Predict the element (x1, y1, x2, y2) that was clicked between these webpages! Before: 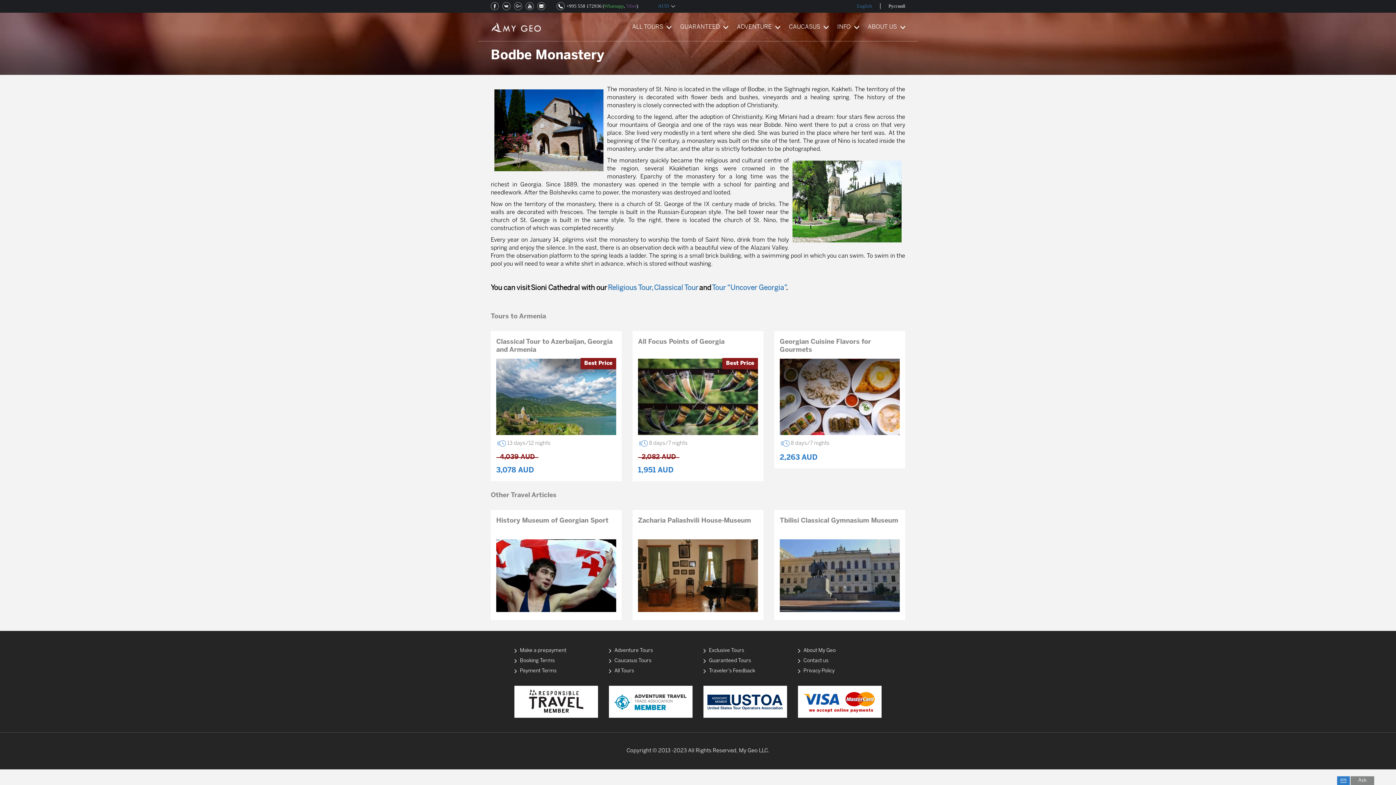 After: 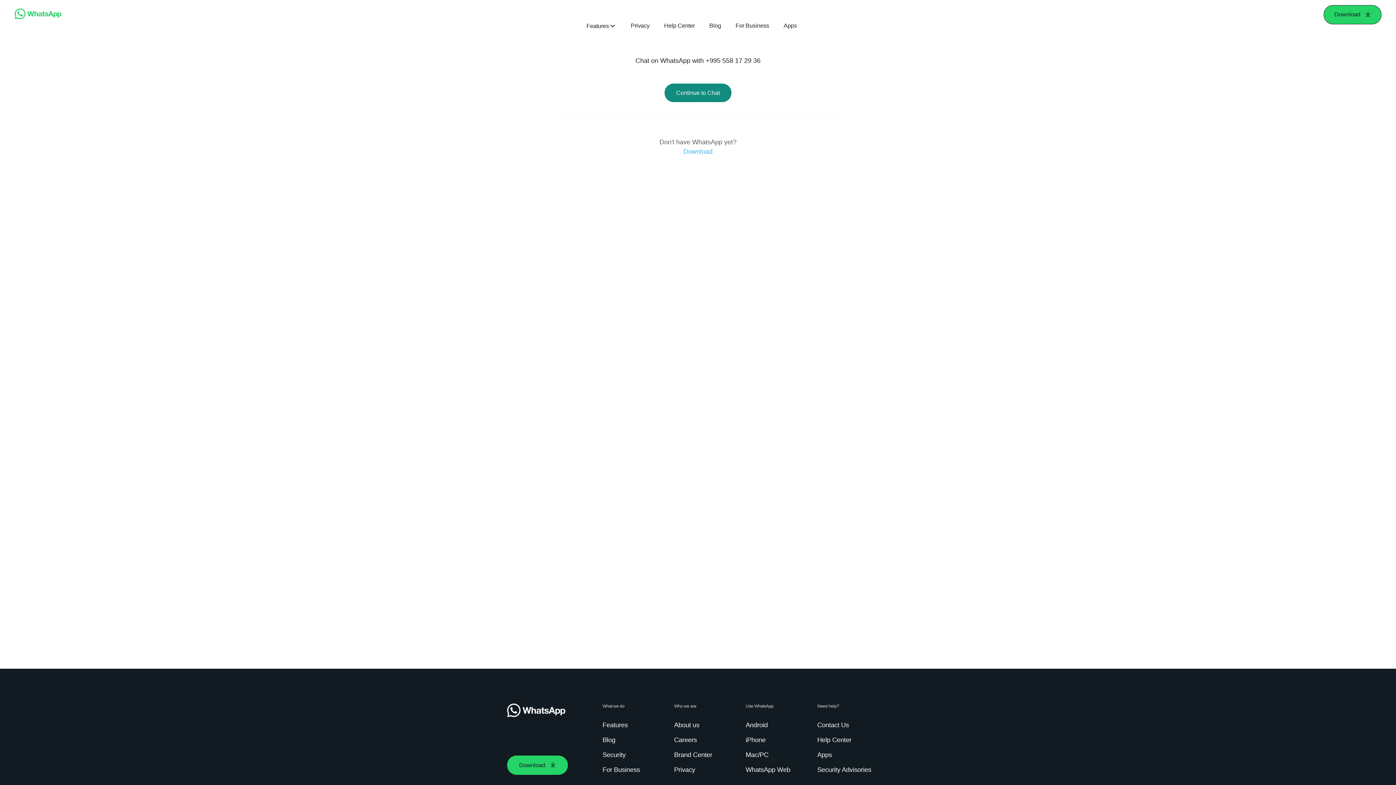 Action: label: Whatsapp bbox: (604, 2, 624, 10)